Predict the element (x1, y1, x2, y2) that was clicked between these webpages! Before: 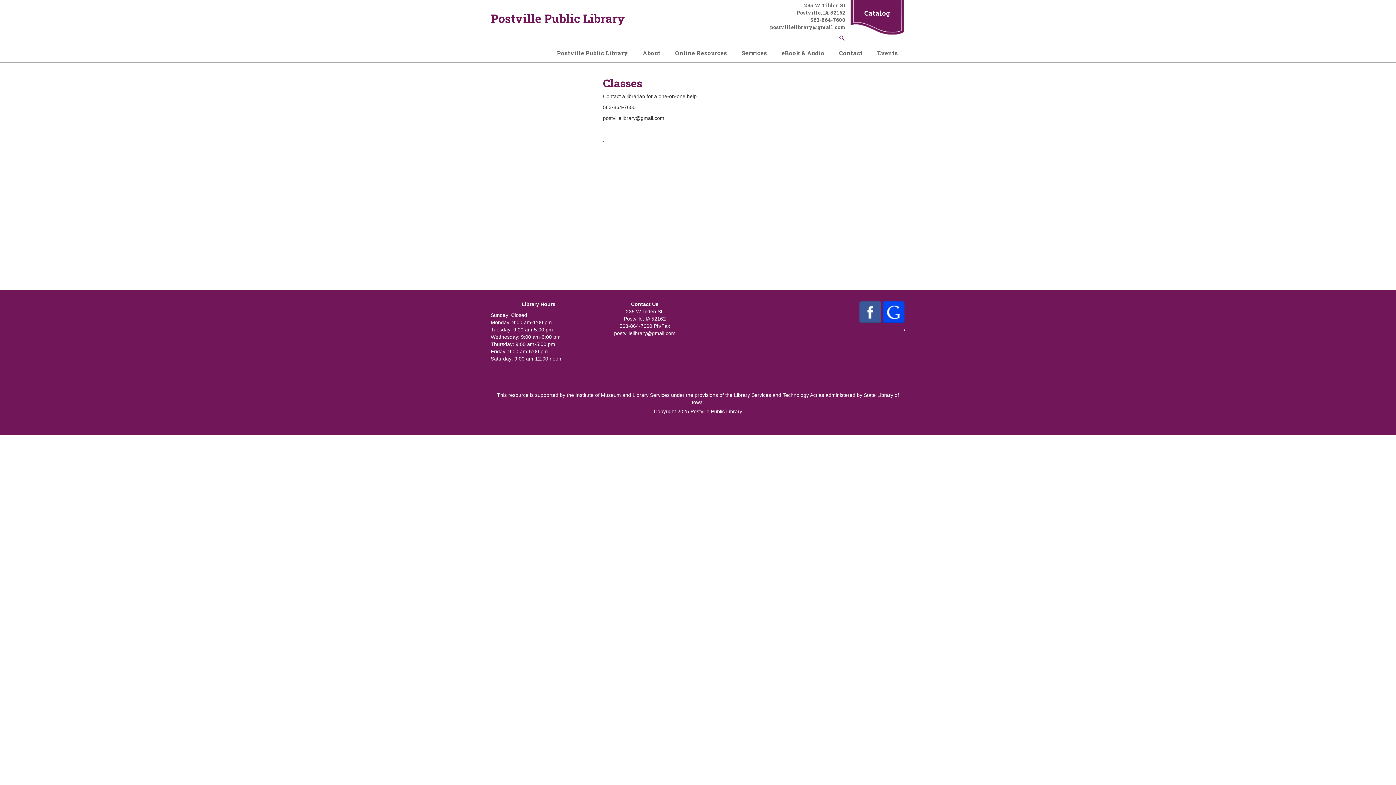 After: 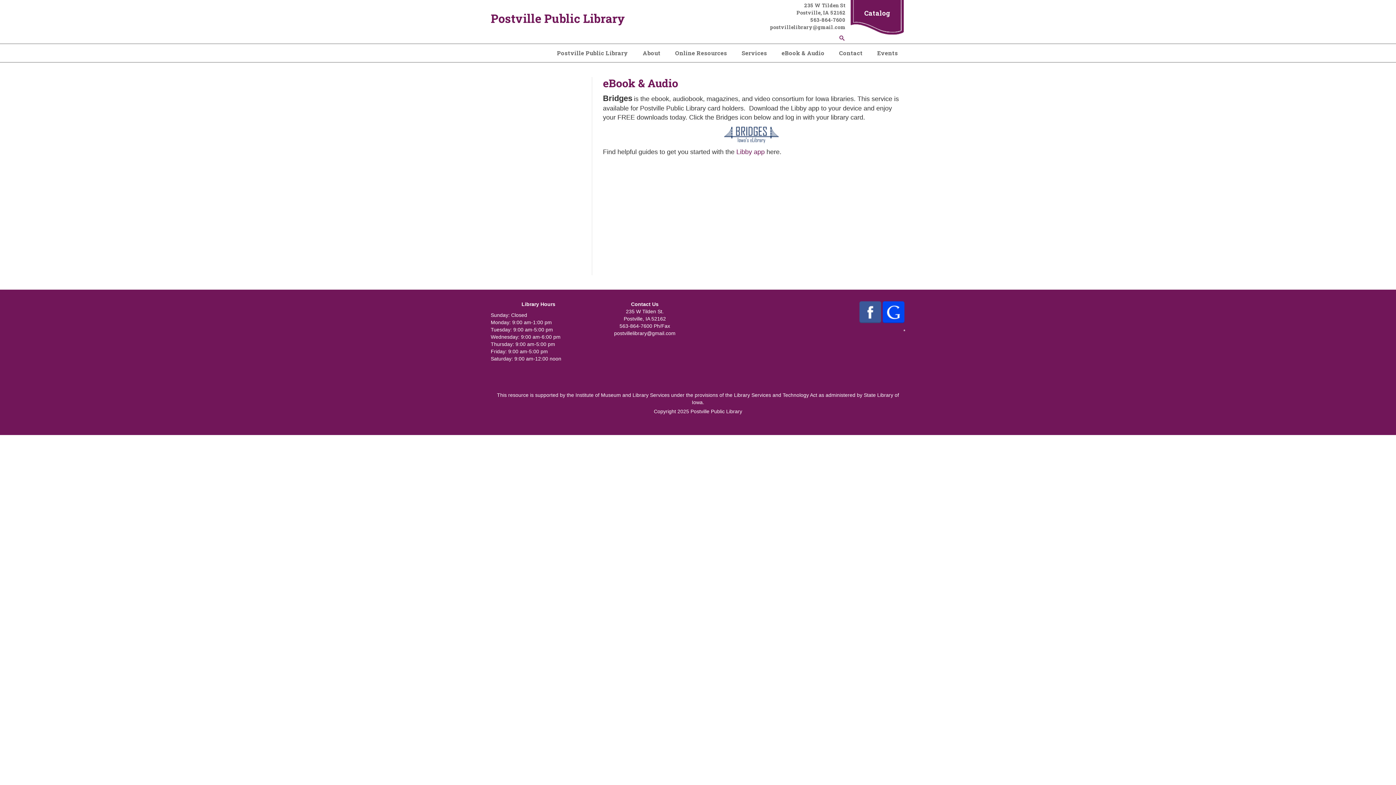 Action: bbox: (774, 44, 832, 62) label: eBook & Audio